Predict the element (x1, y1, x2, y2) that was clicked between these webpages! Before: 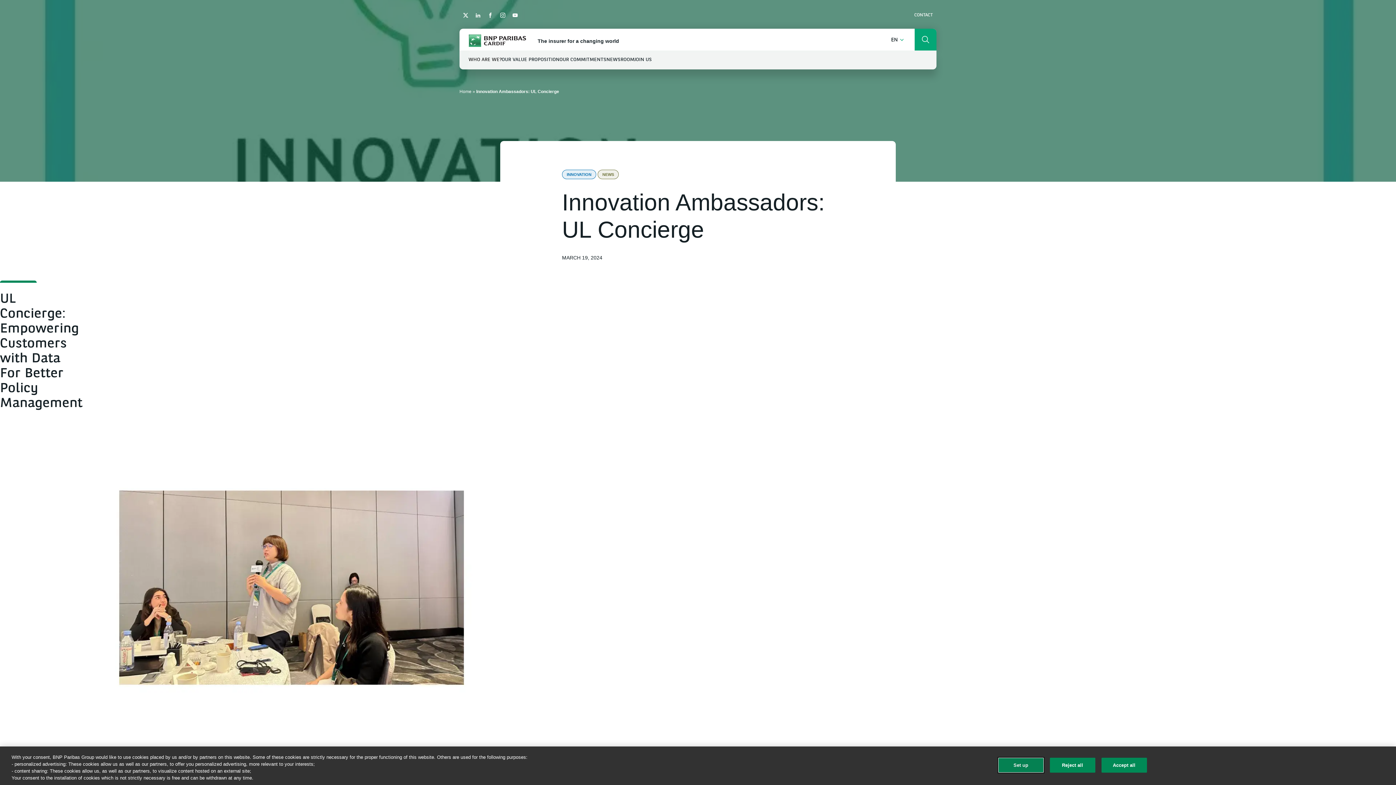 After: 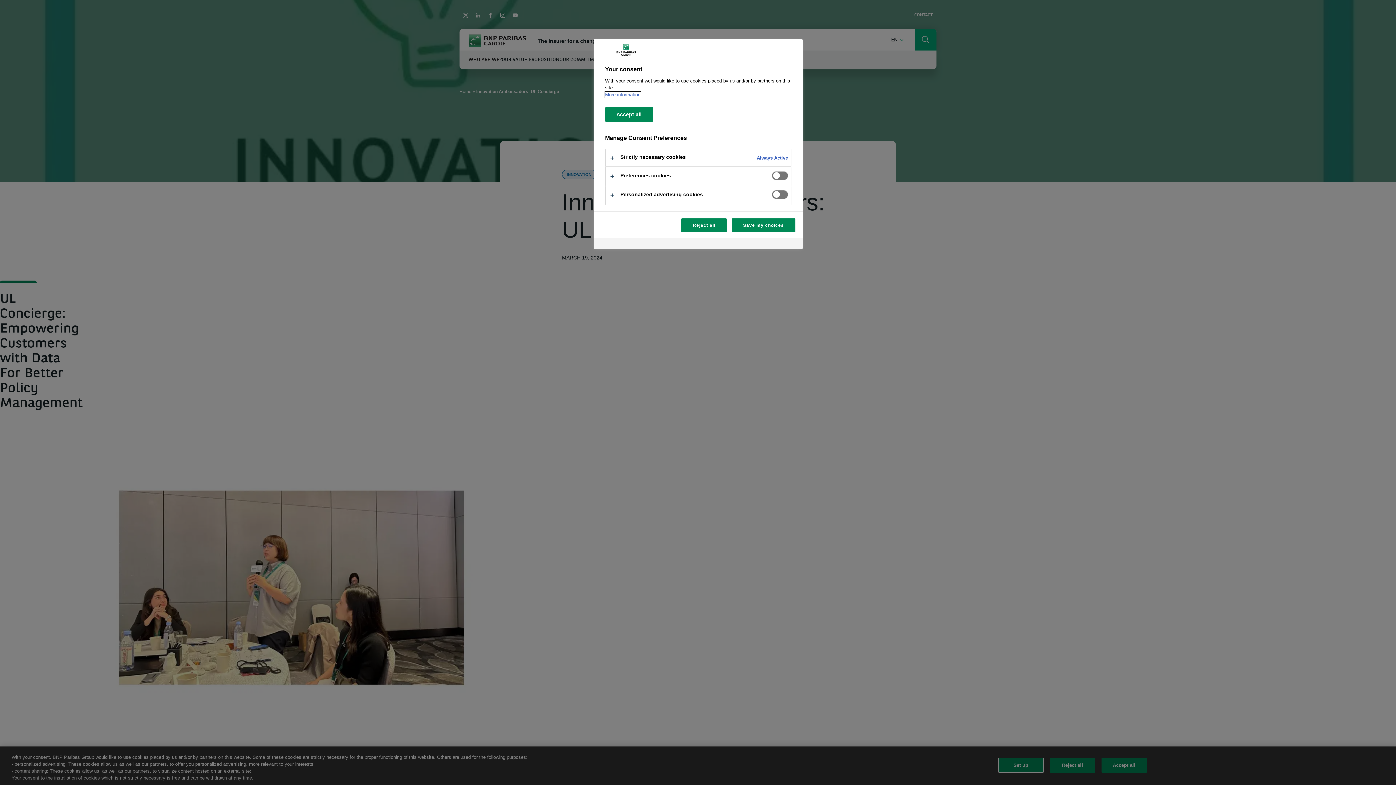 Action: label: Set up bbox: (998, 758, 1043, 773)